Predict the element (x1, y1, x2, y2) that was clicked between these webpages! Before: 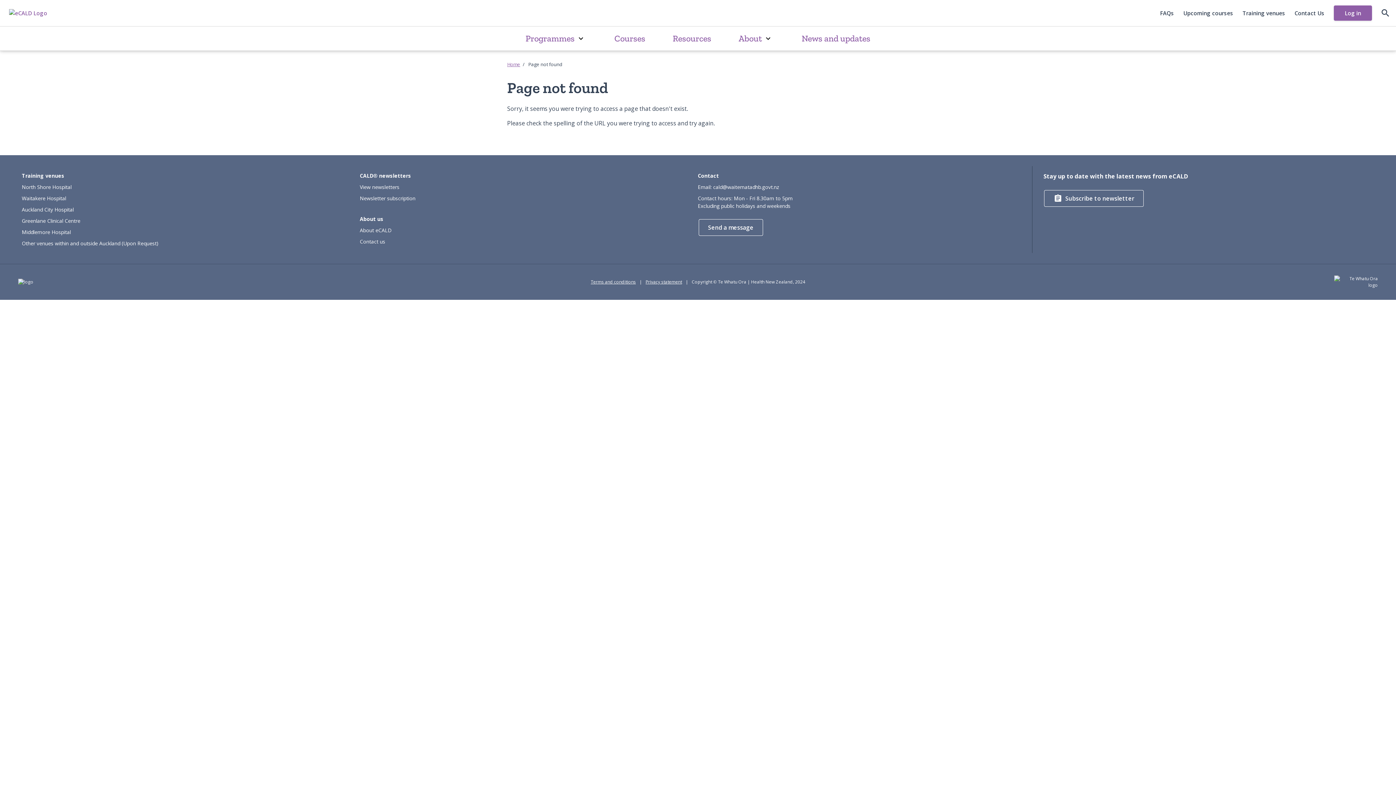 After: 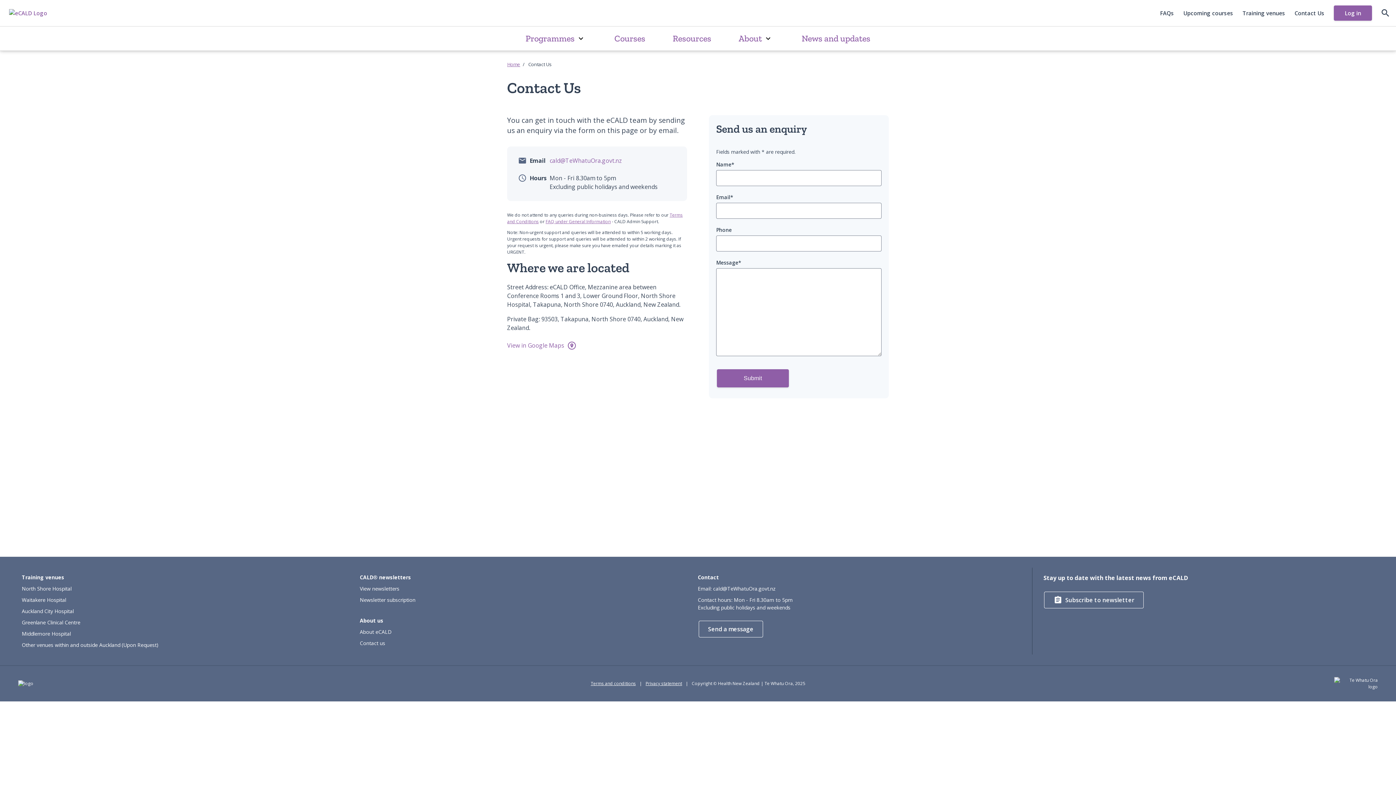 Action: label: Send a message bbox: (698, 219, 763, 236)